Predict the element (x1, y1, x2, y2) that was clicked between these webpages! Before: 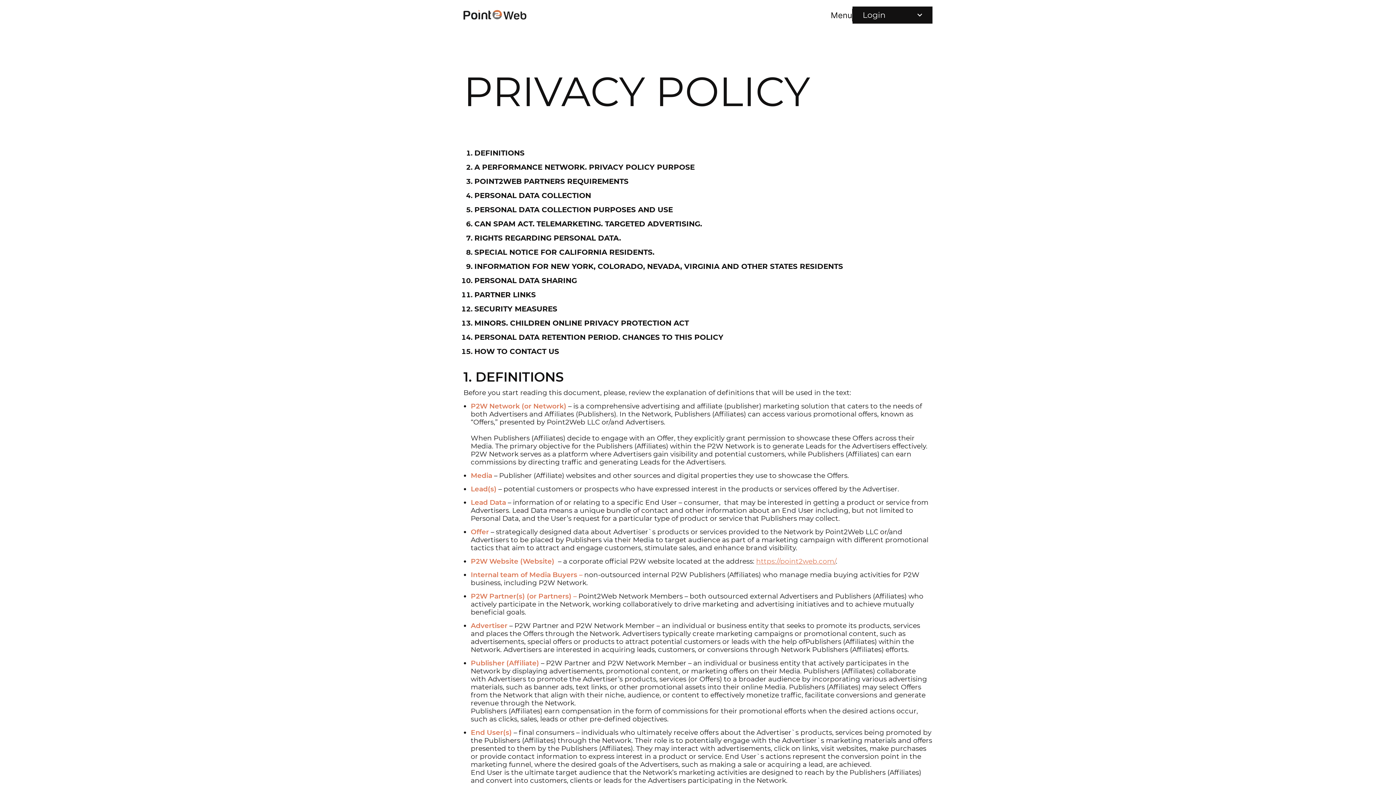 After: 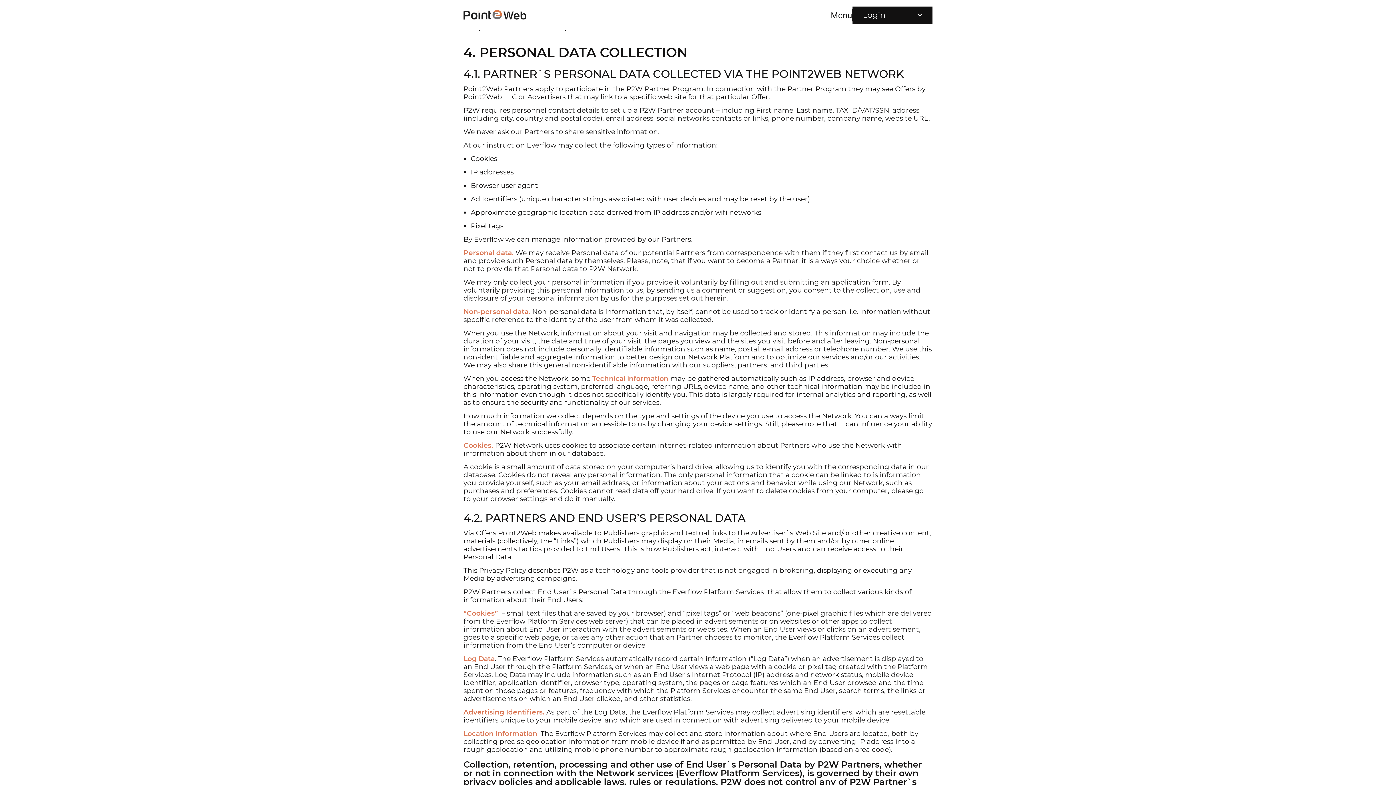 Action: label: PERSONAL DATA COLLECTION bbox: (474, 191, 591, 199)